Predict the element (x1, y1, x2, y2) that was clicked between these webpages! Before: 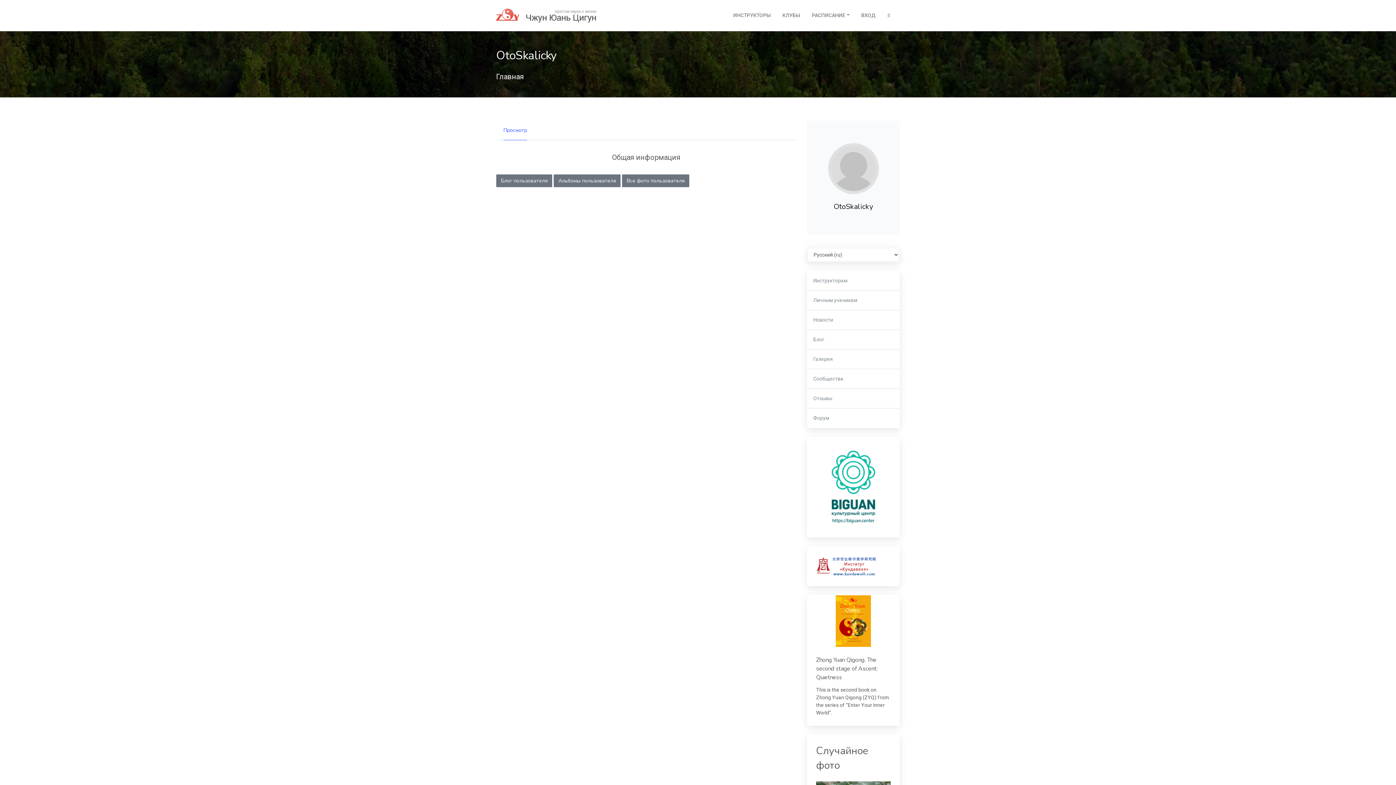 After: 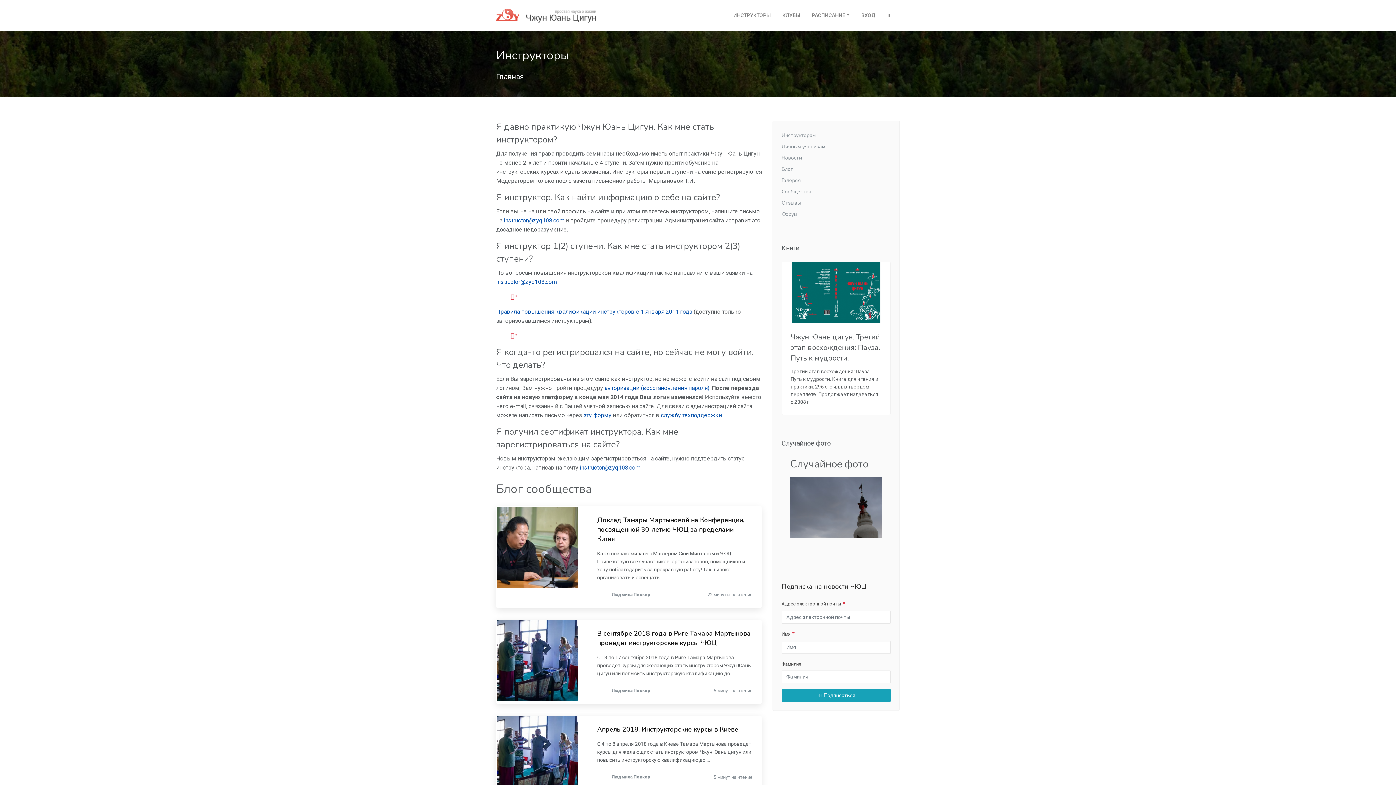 Action: bbox: (807, 271, 899, 290) label: Инструкторам